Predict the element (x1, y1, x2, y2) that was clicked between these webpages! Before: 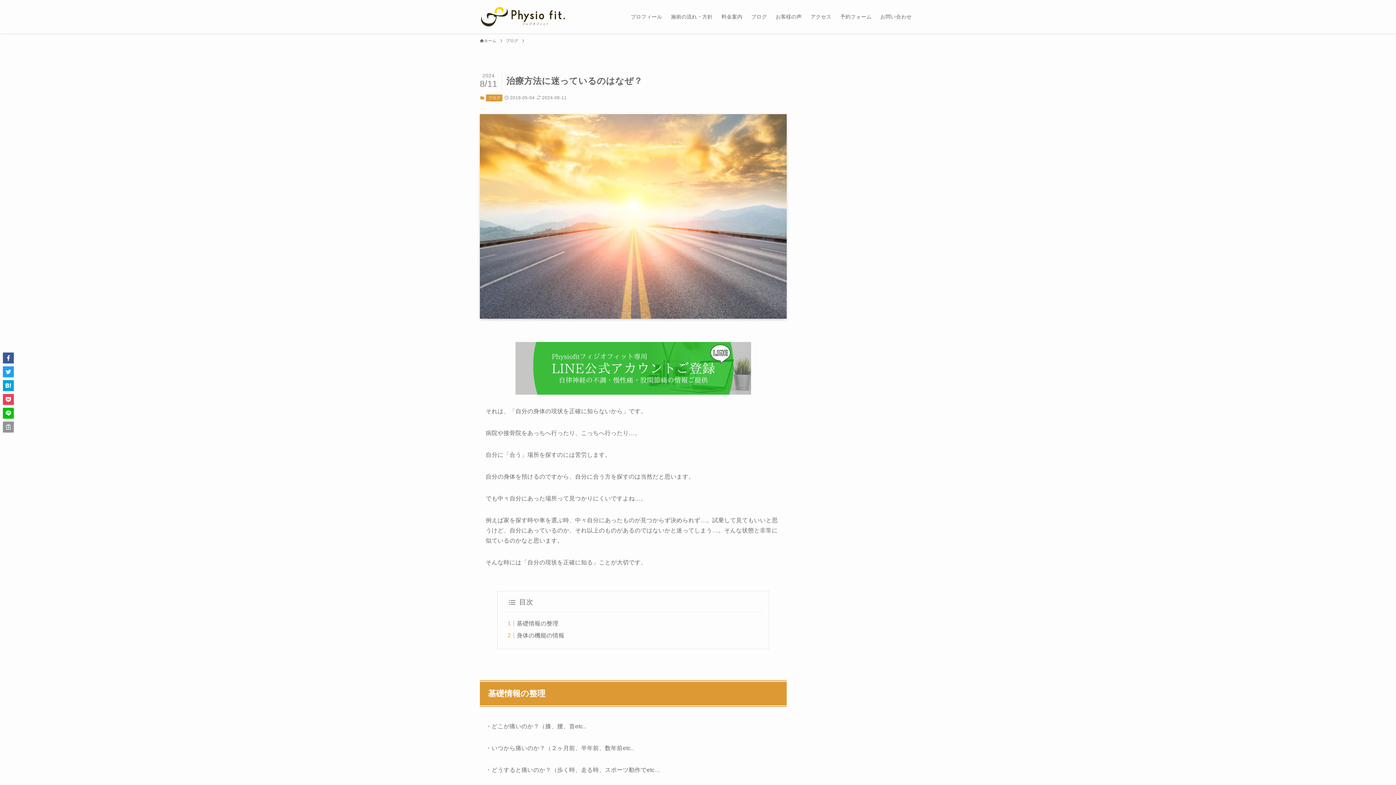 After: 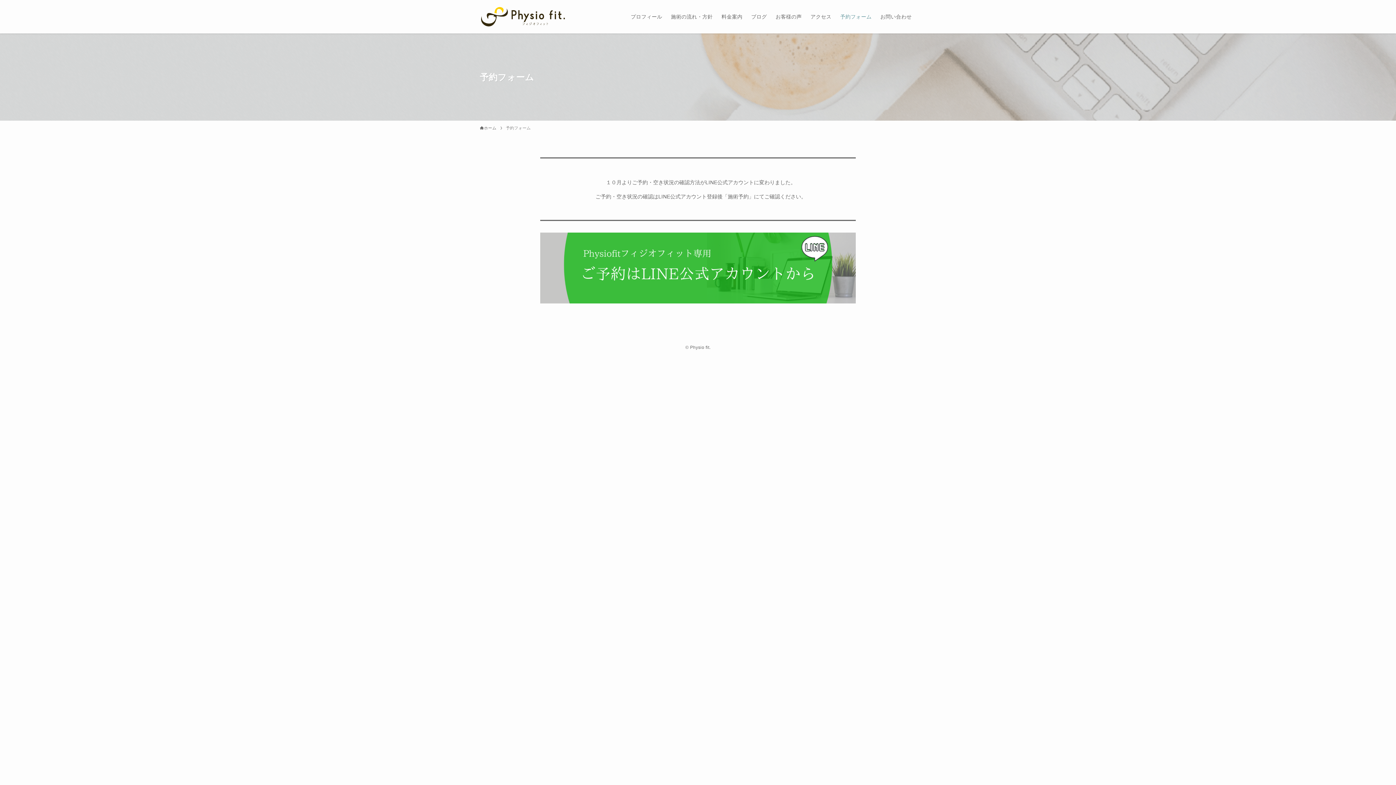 Action: label: 予約フォーム bbox: (836, 0, 876, 33)